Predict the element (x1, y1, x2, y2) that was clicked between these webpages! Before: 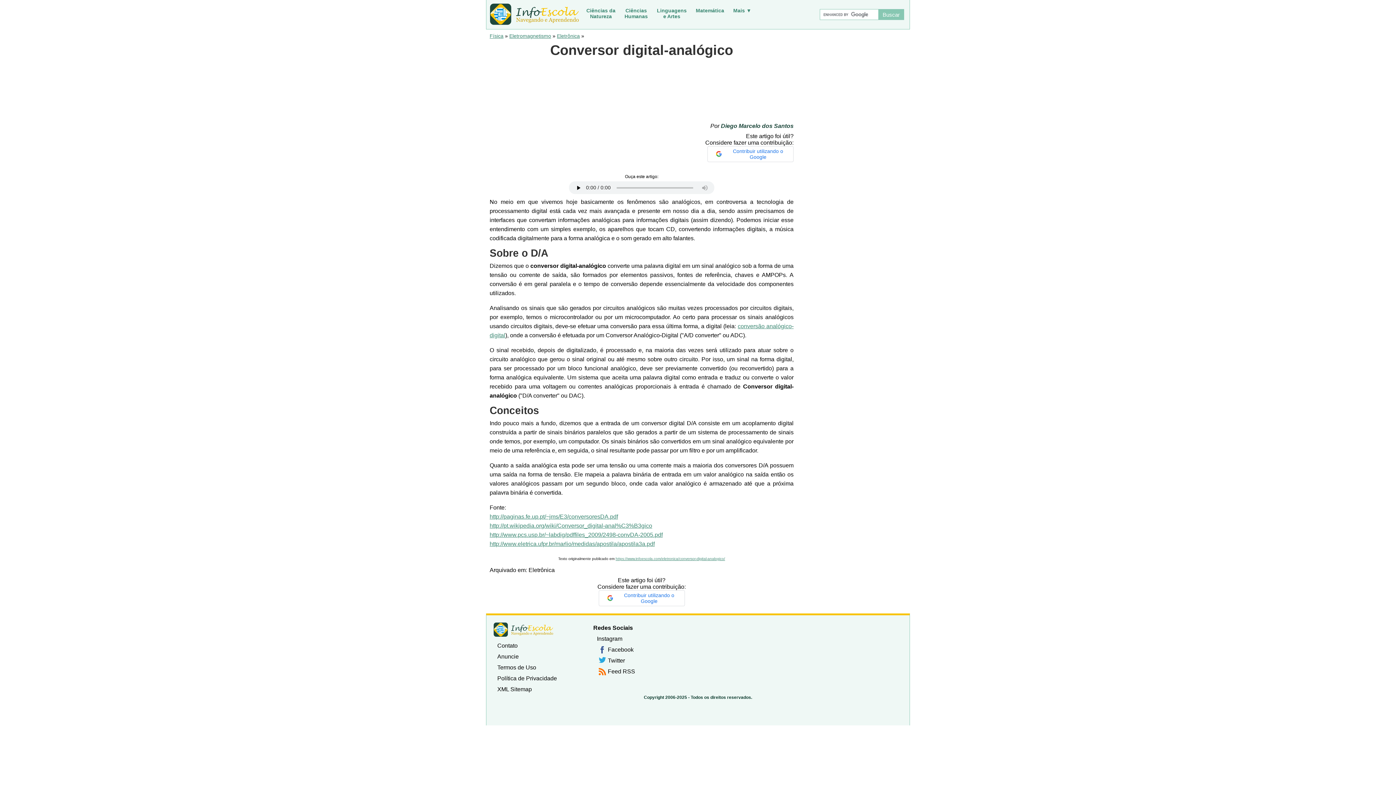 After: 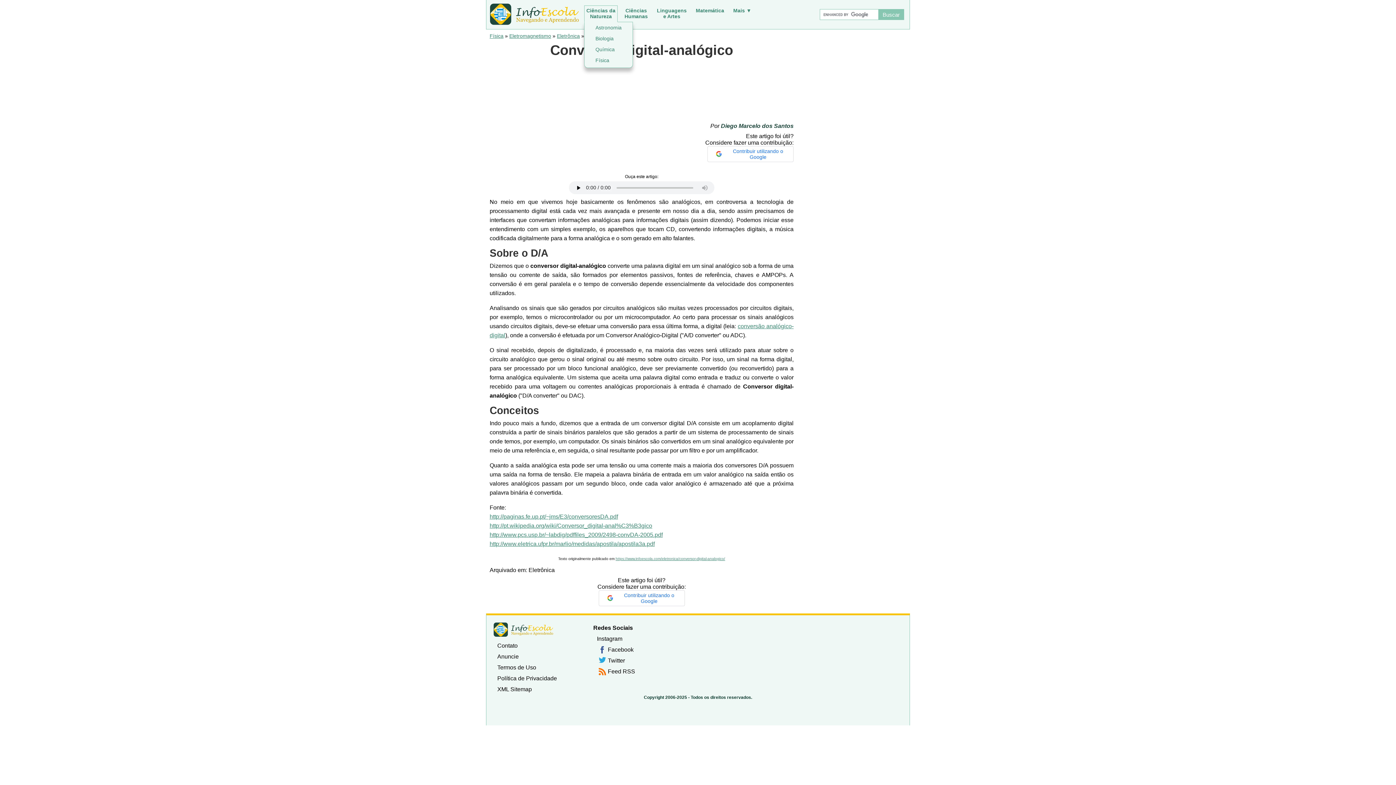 Action: bbox: (584, 5, 617, 22) label: Ciências da
Natureza